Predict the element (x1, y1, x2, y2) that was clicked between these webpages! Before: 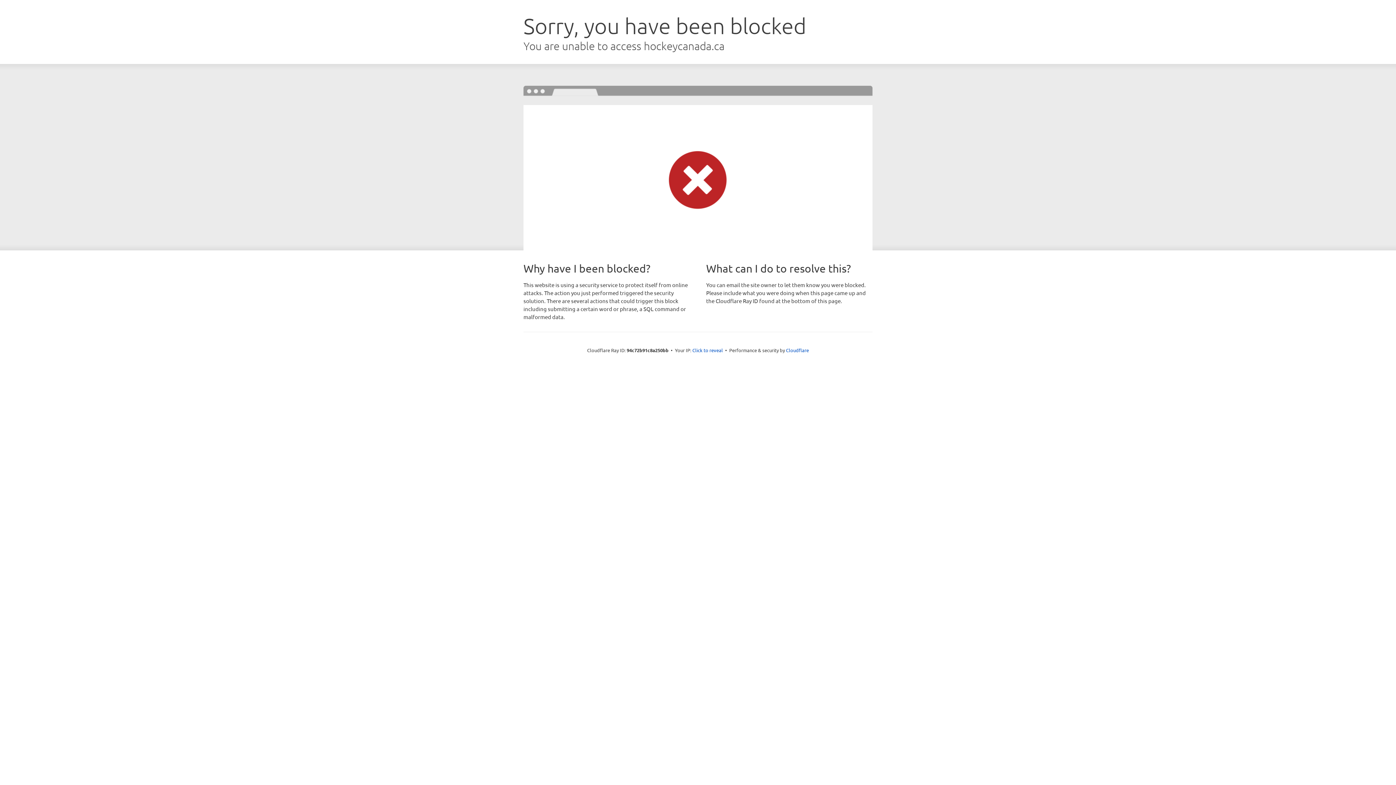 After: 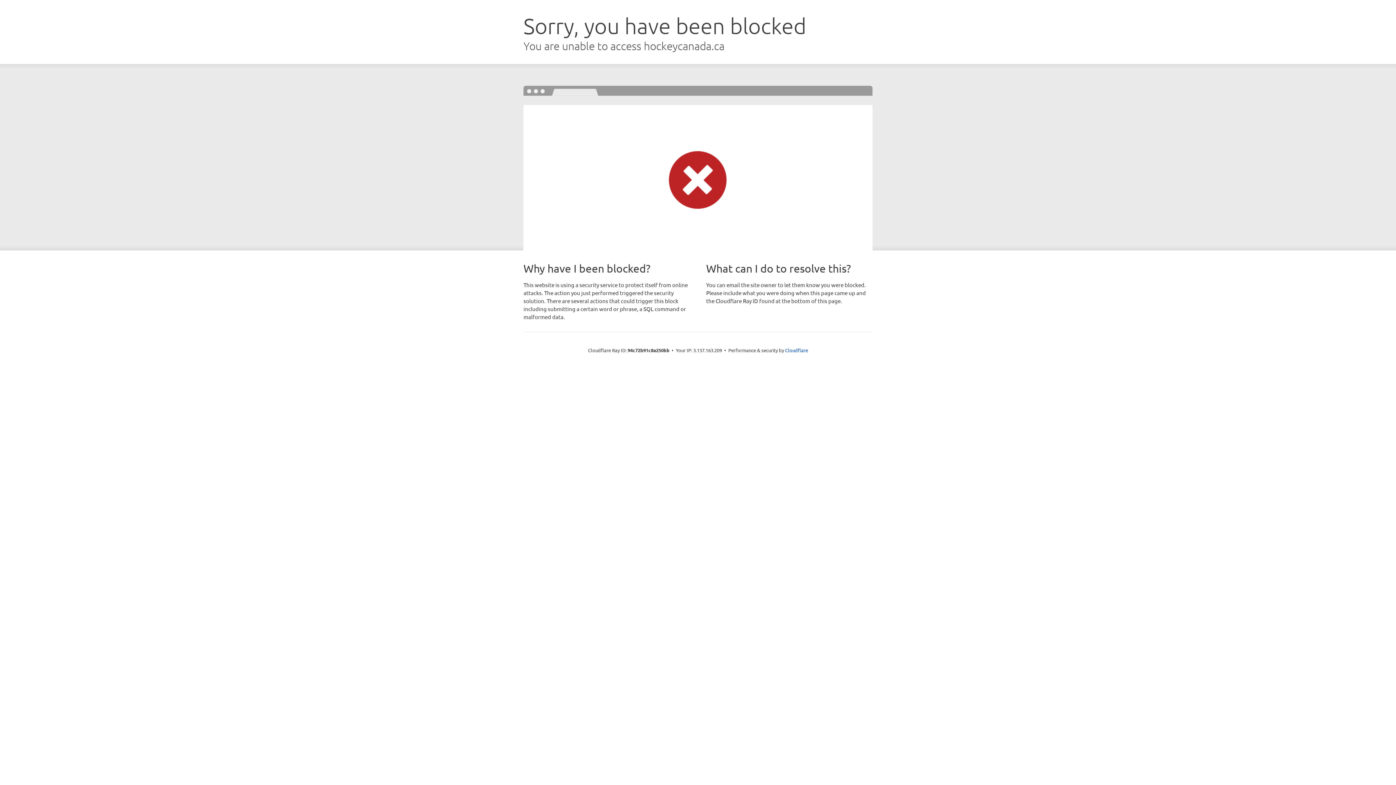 Action: bbox: (692, 346, 723, 353) label: Click to reveal